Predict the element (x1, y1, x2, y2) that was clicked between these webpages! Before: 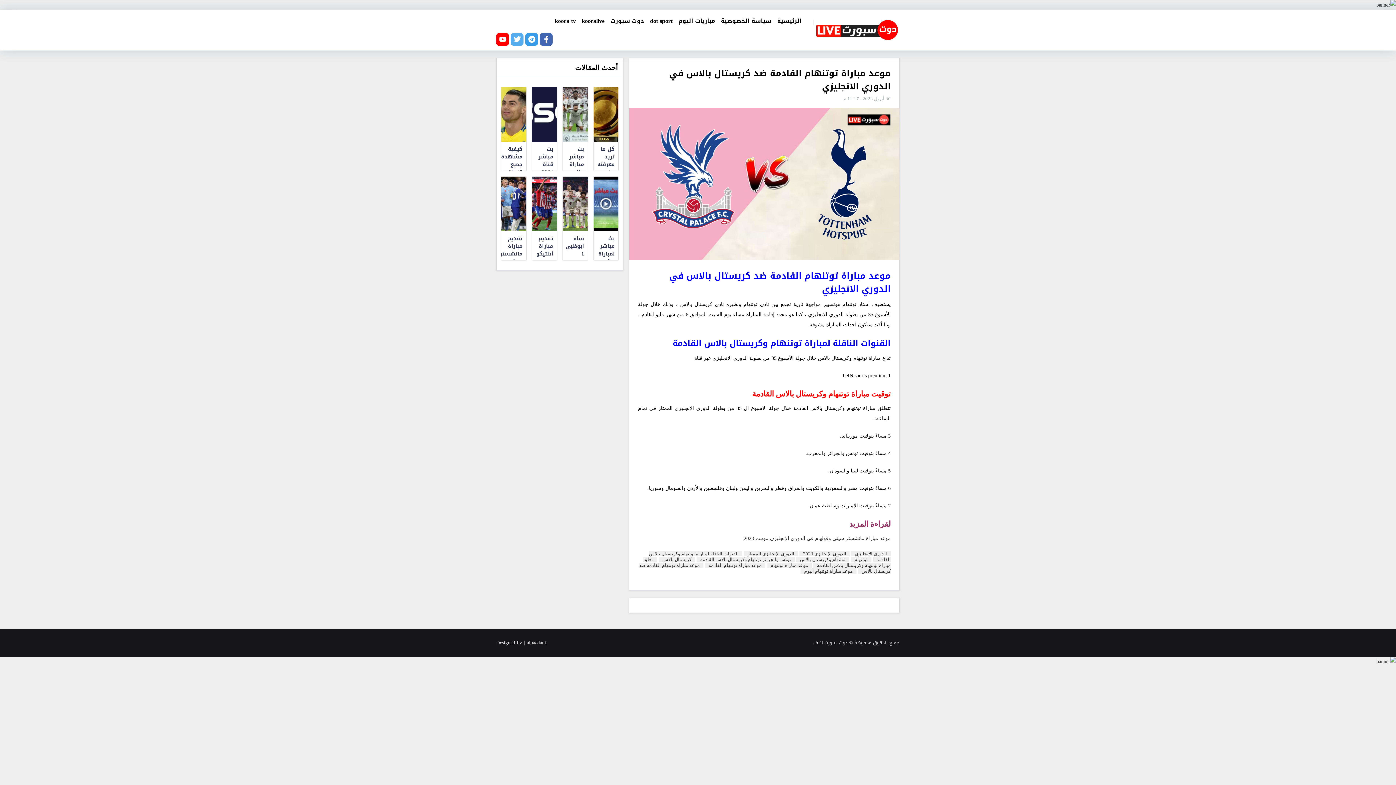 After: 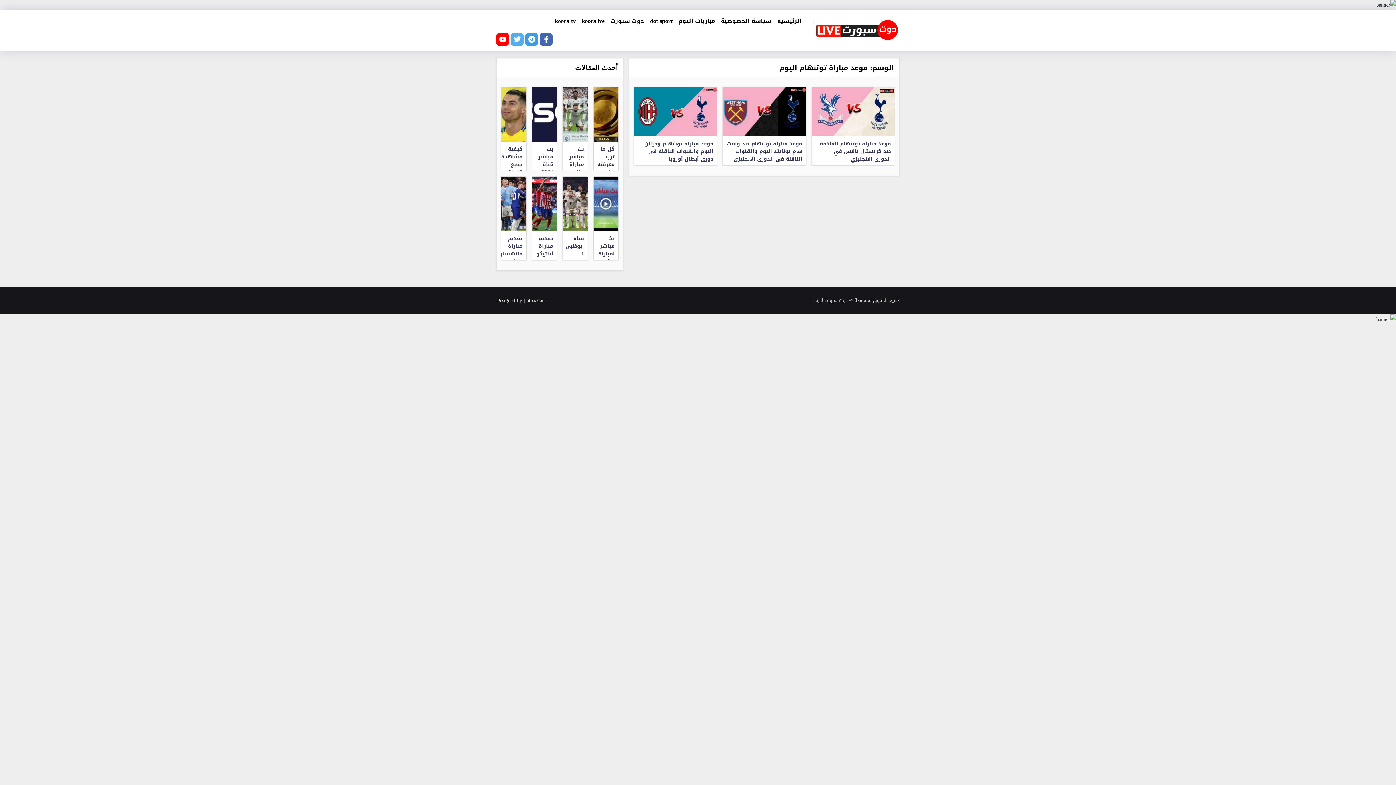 Action: label: موعد مباراة توتنهام اليوم bbox: (800, 568, 856, 574)